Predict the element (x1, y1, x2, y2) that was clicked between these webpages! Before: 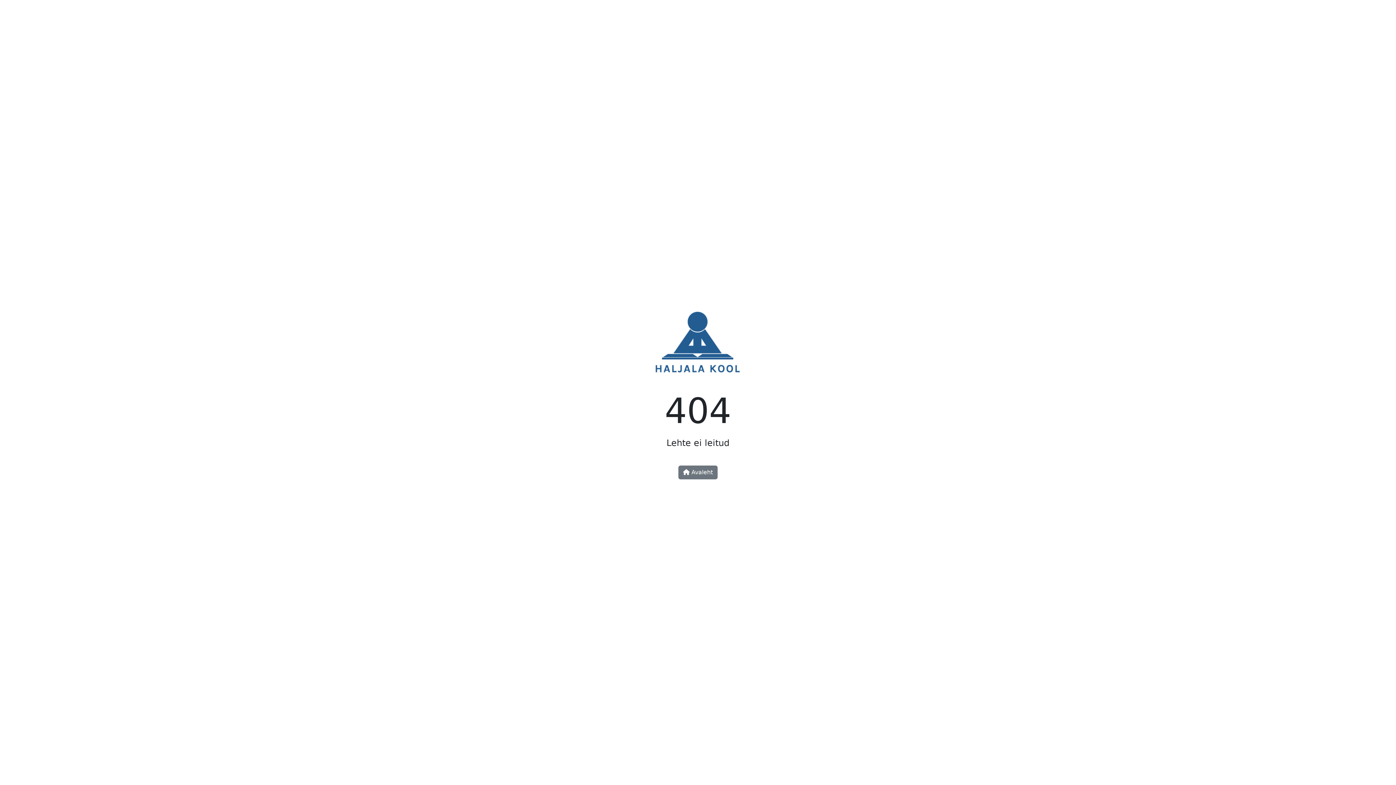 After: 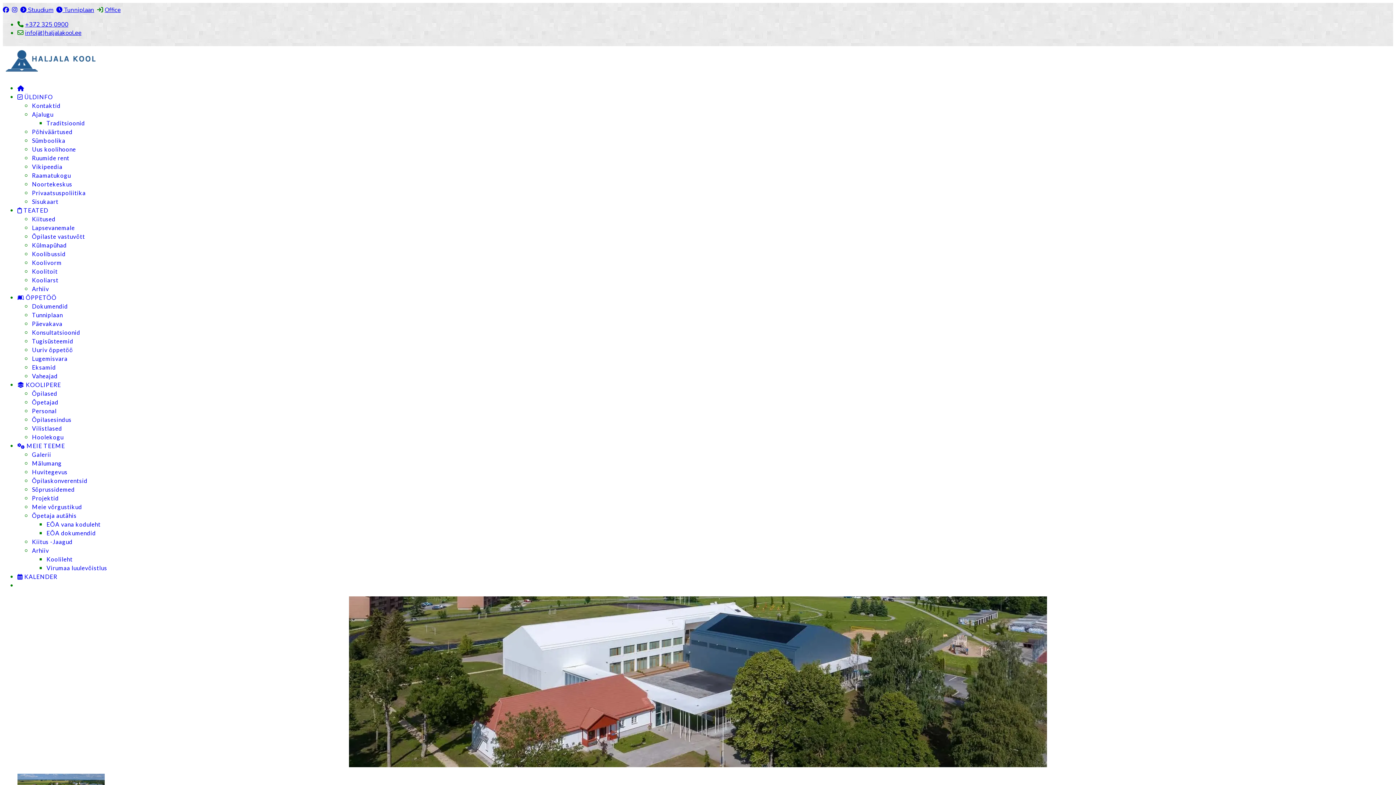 Action: label:  Avaleht bbox: (678, 465, 717, 479)